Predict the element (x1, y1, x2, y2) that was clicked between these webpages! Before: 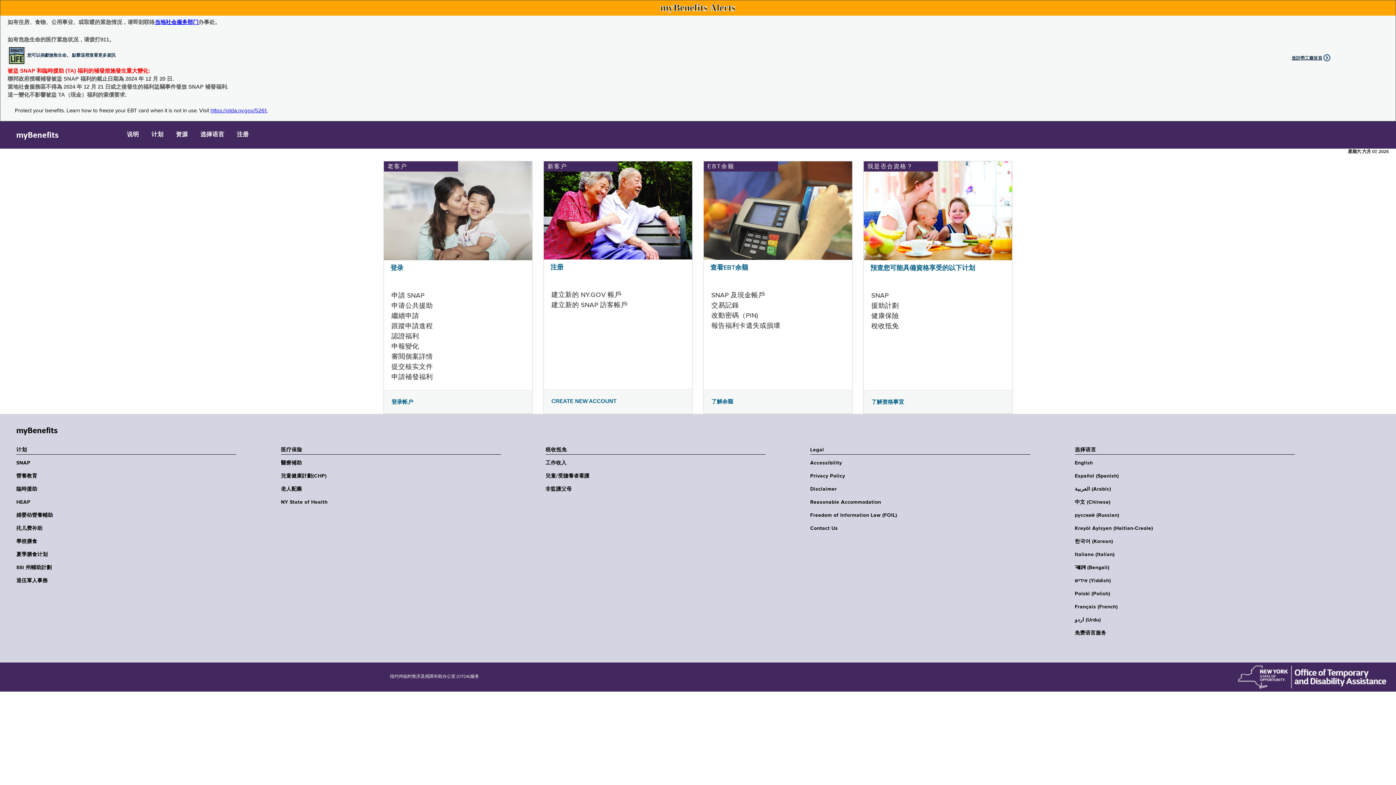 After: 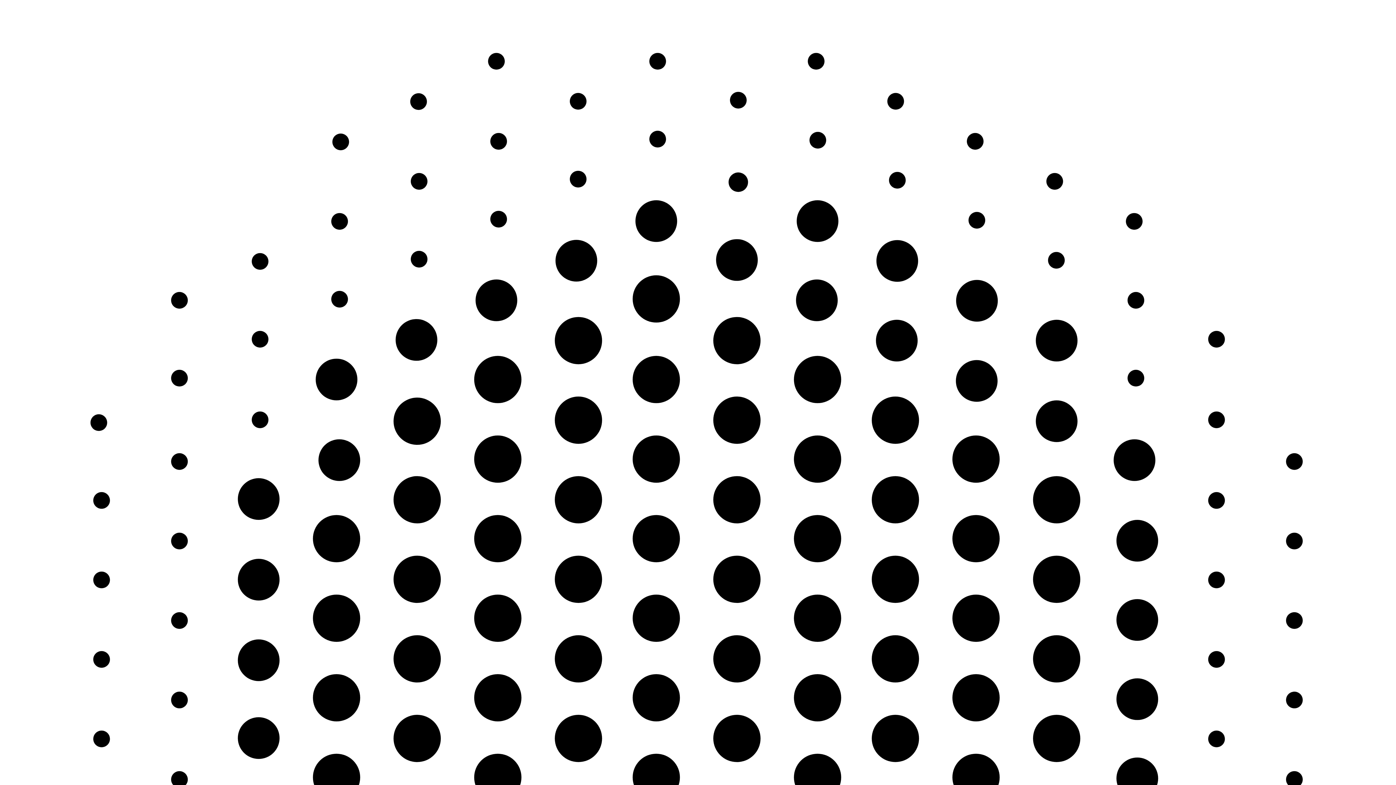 Action: label: 造訪勞工廰首頁 bbox: (1292, 55, 1322, 60)